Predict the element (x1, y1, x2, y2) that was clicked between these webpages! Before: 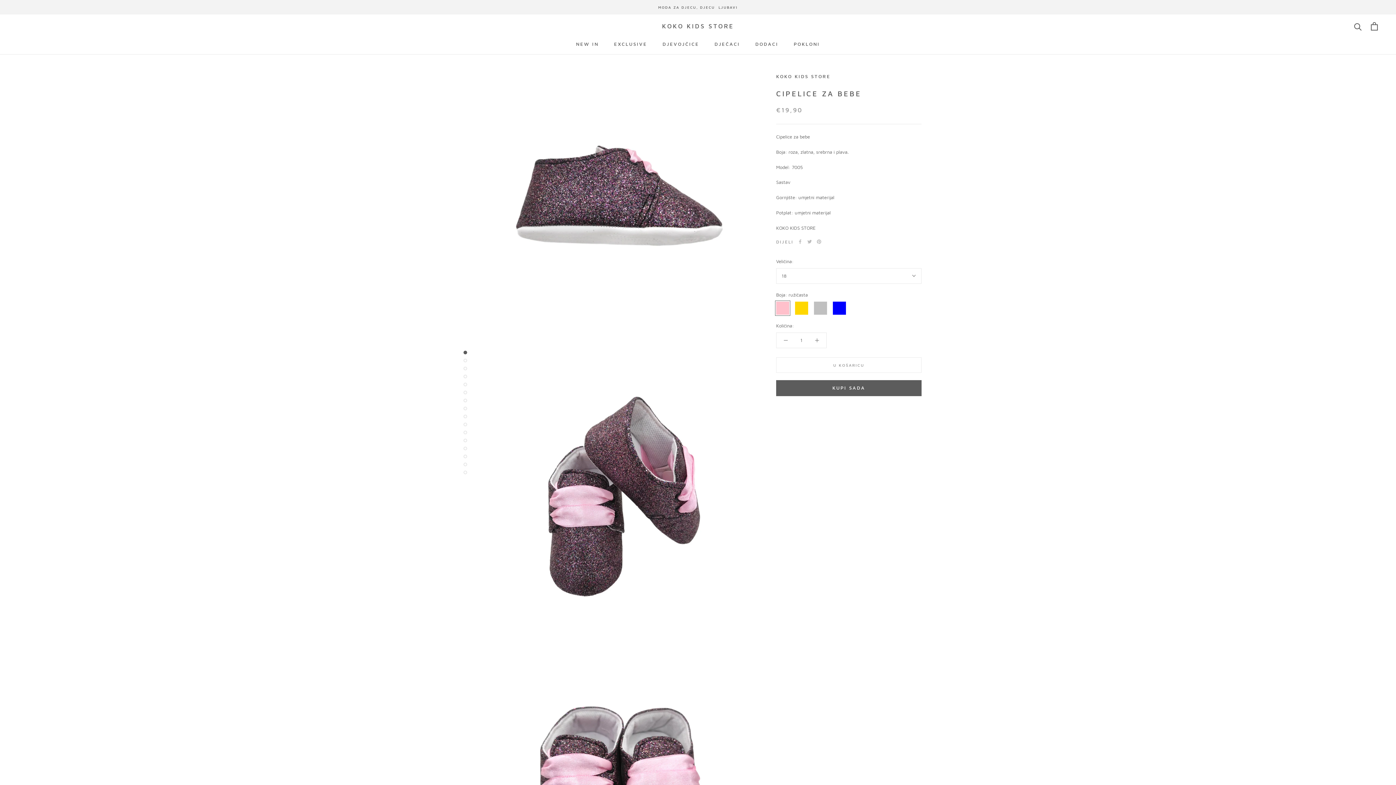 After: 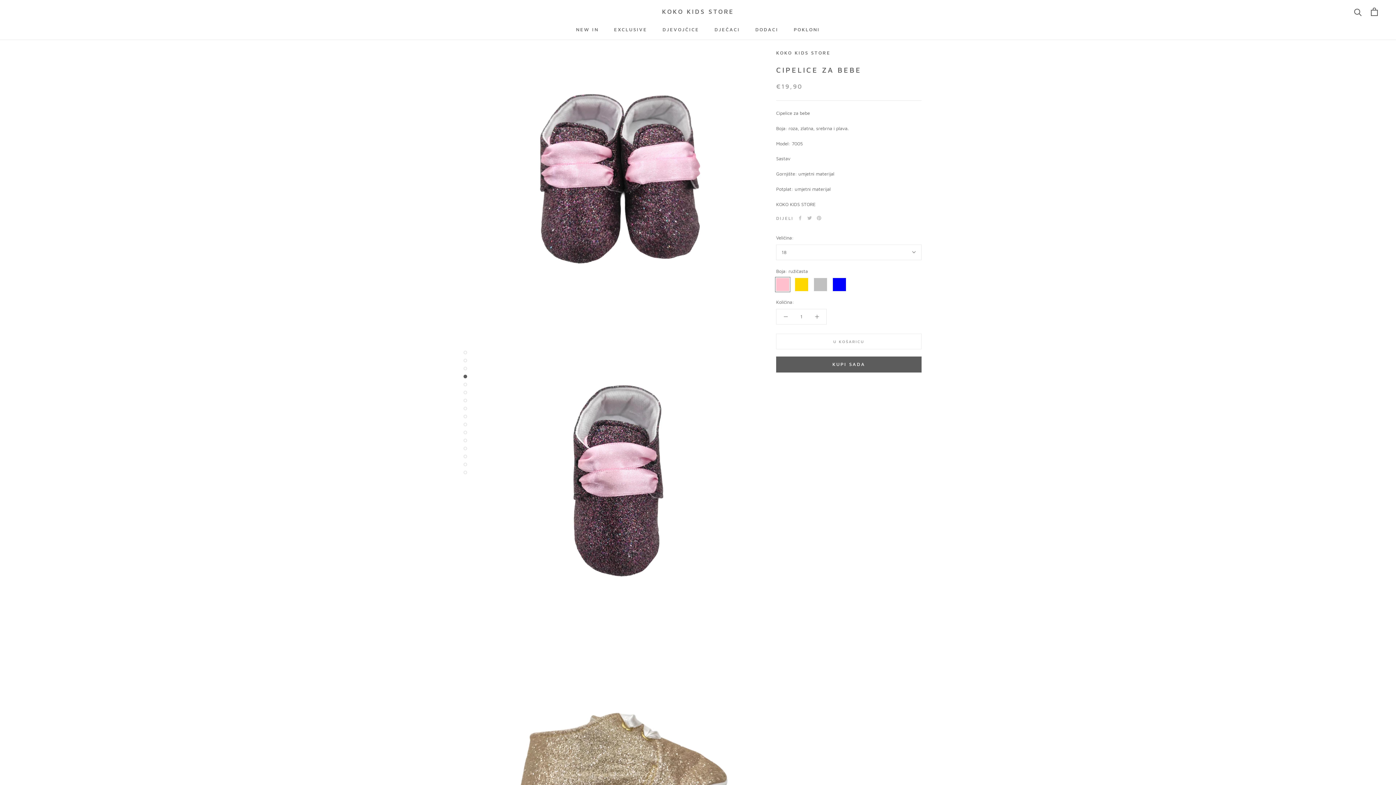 Action: bbox: (463, 366, 467, 370)